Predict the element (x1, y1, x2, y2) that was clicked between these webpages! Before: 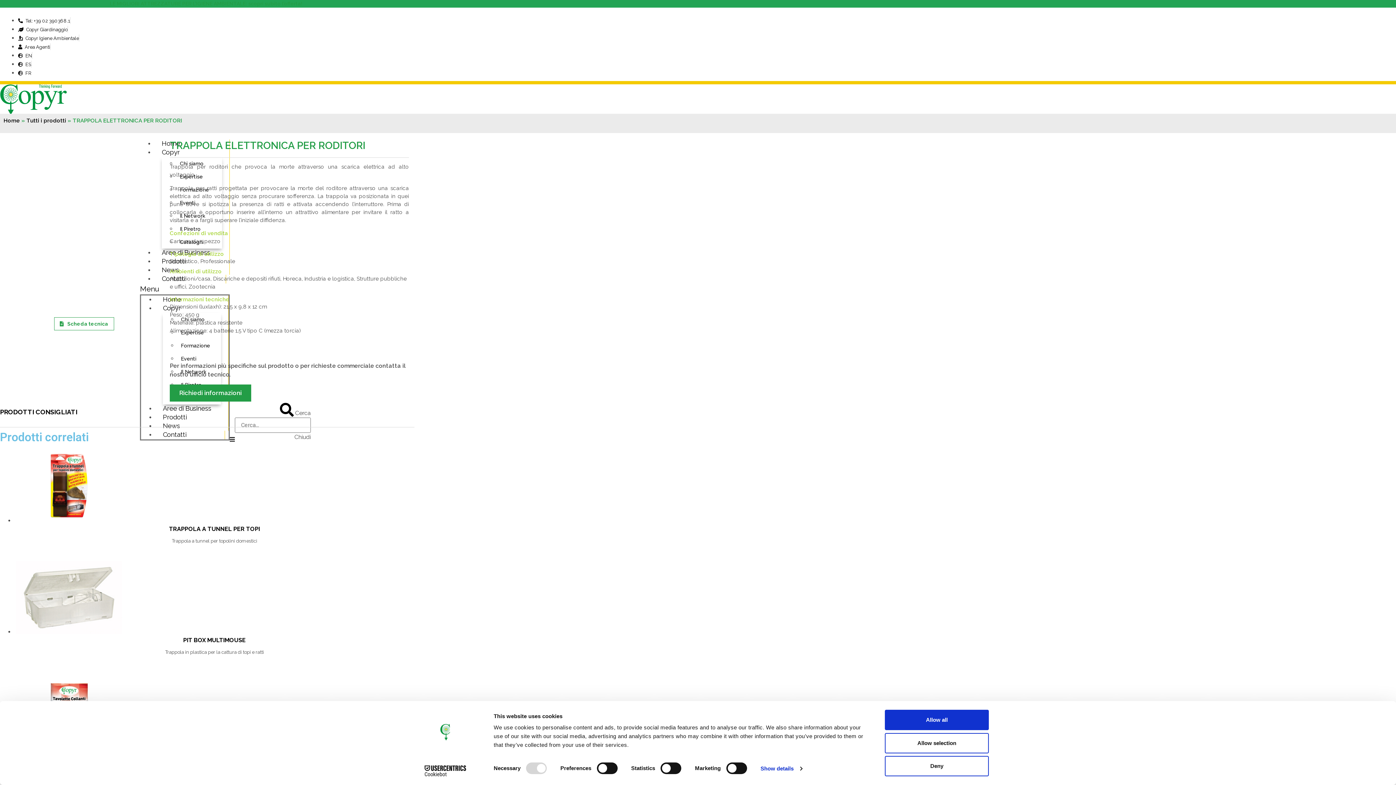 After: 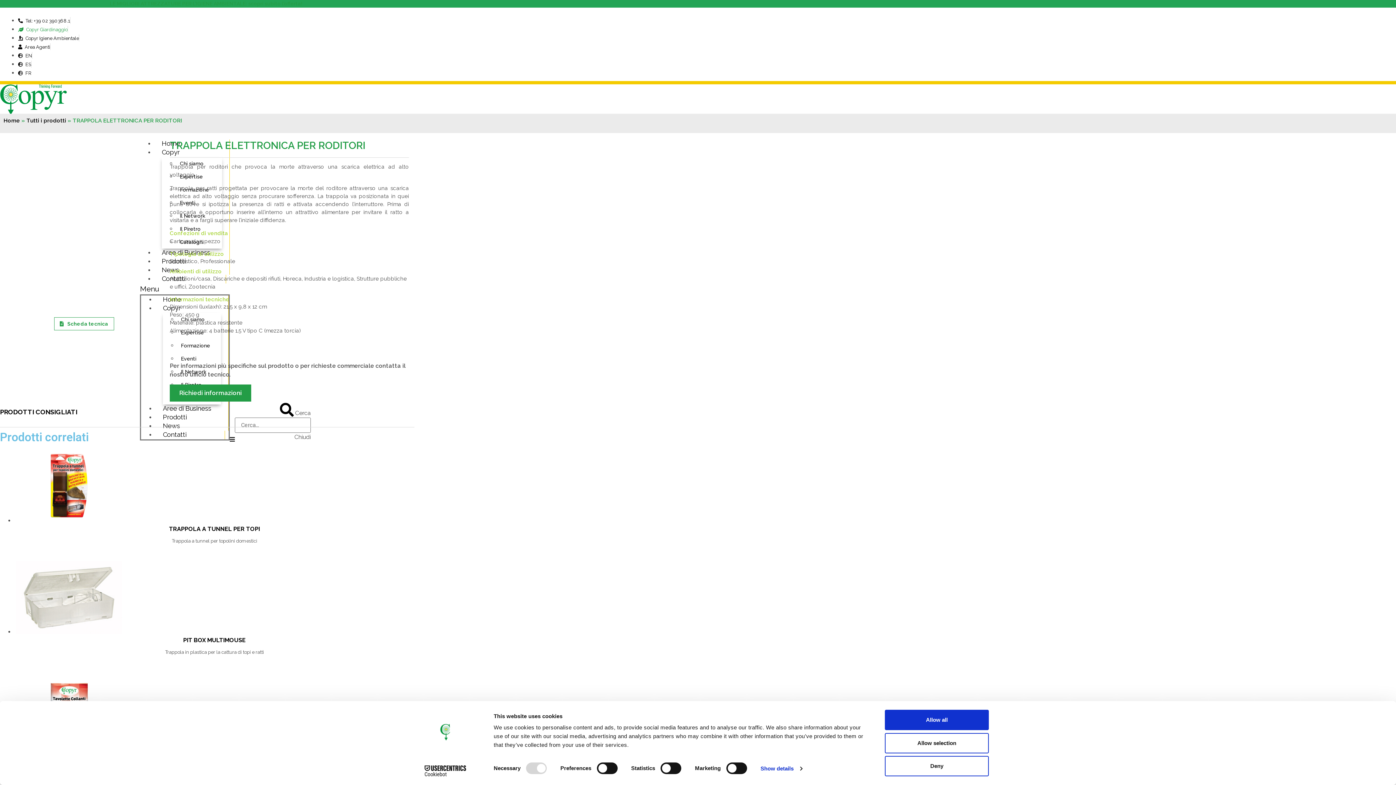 Action: bbox: (18, 27, 67, 32) label:  Copyr Giardinaggio